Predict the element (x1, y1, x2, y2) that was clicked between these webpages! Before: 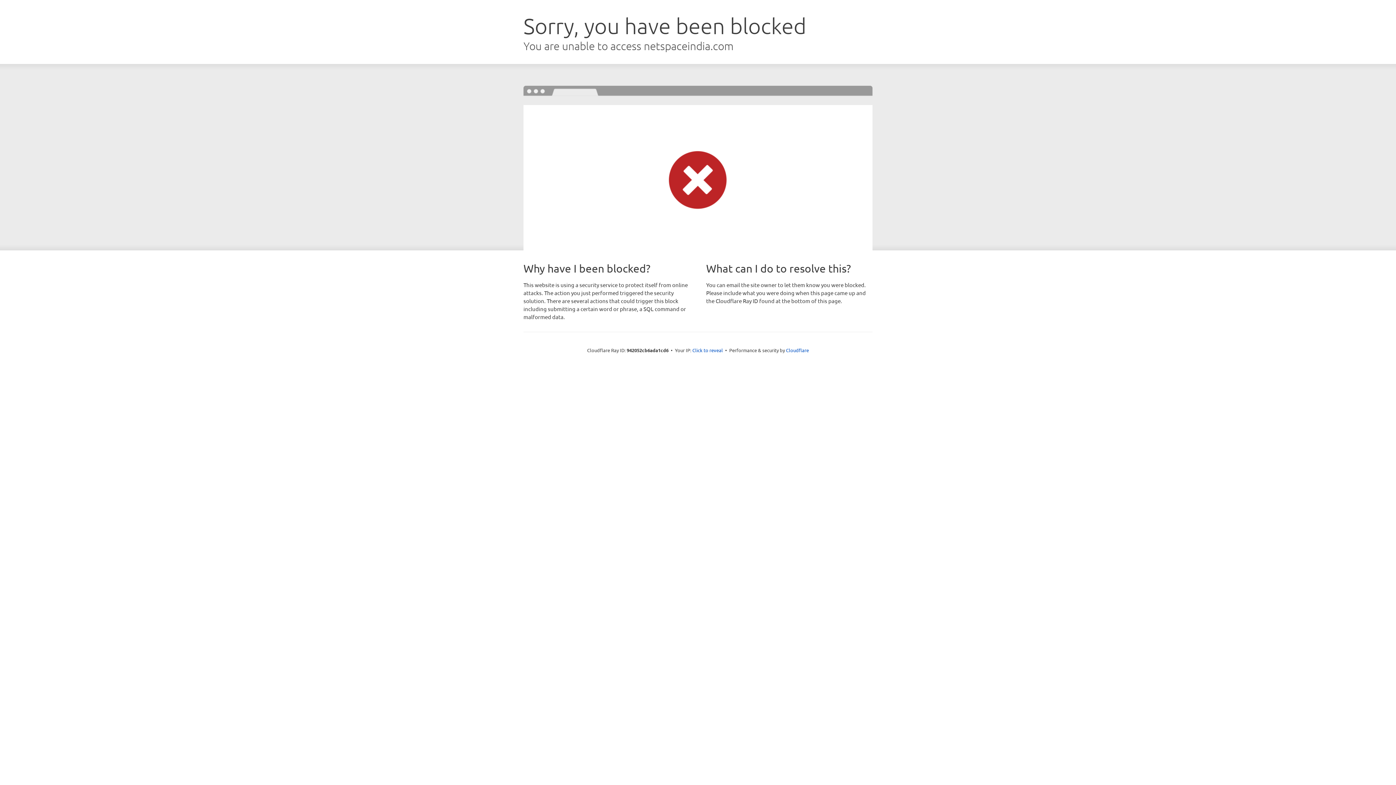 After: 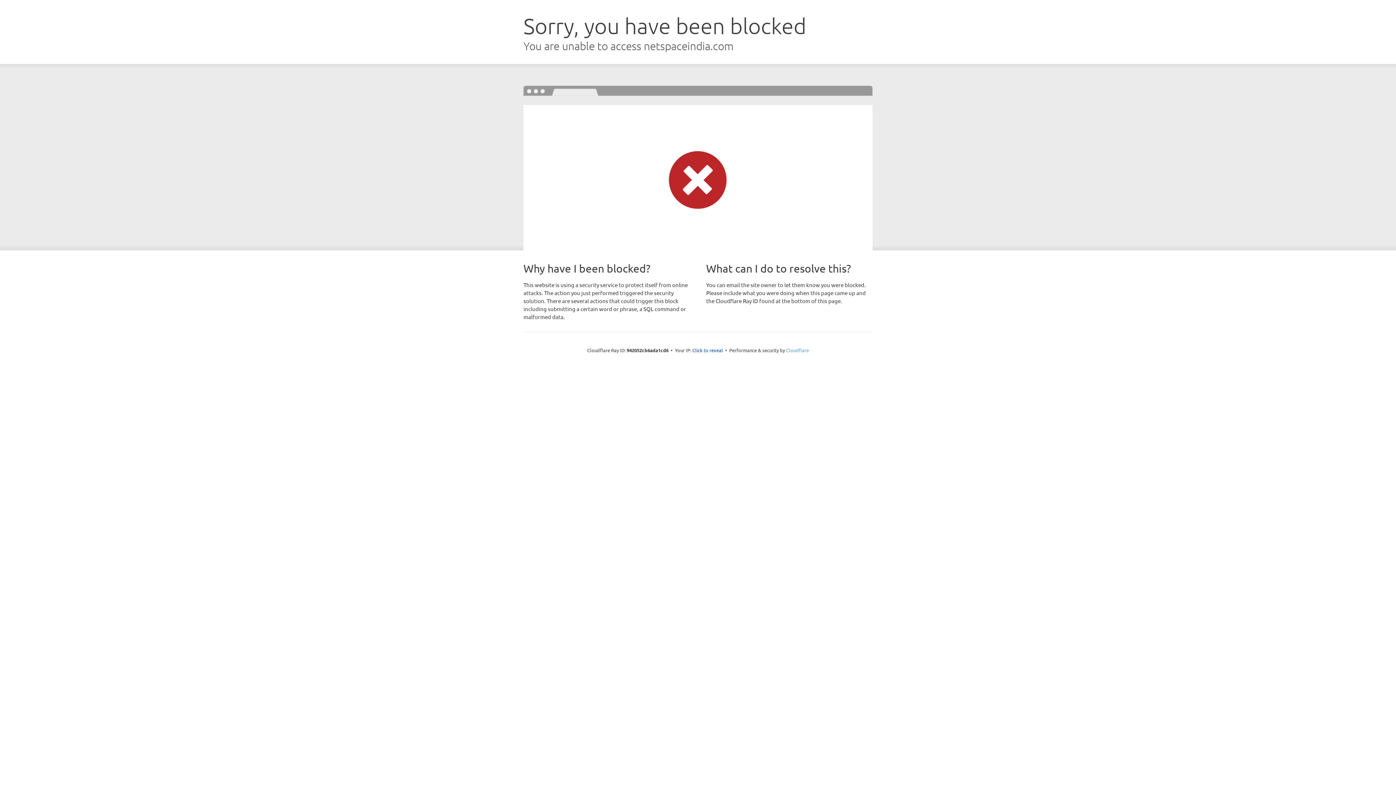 Action: bbox: (786, 347, 809, 353) label: Cloudflare